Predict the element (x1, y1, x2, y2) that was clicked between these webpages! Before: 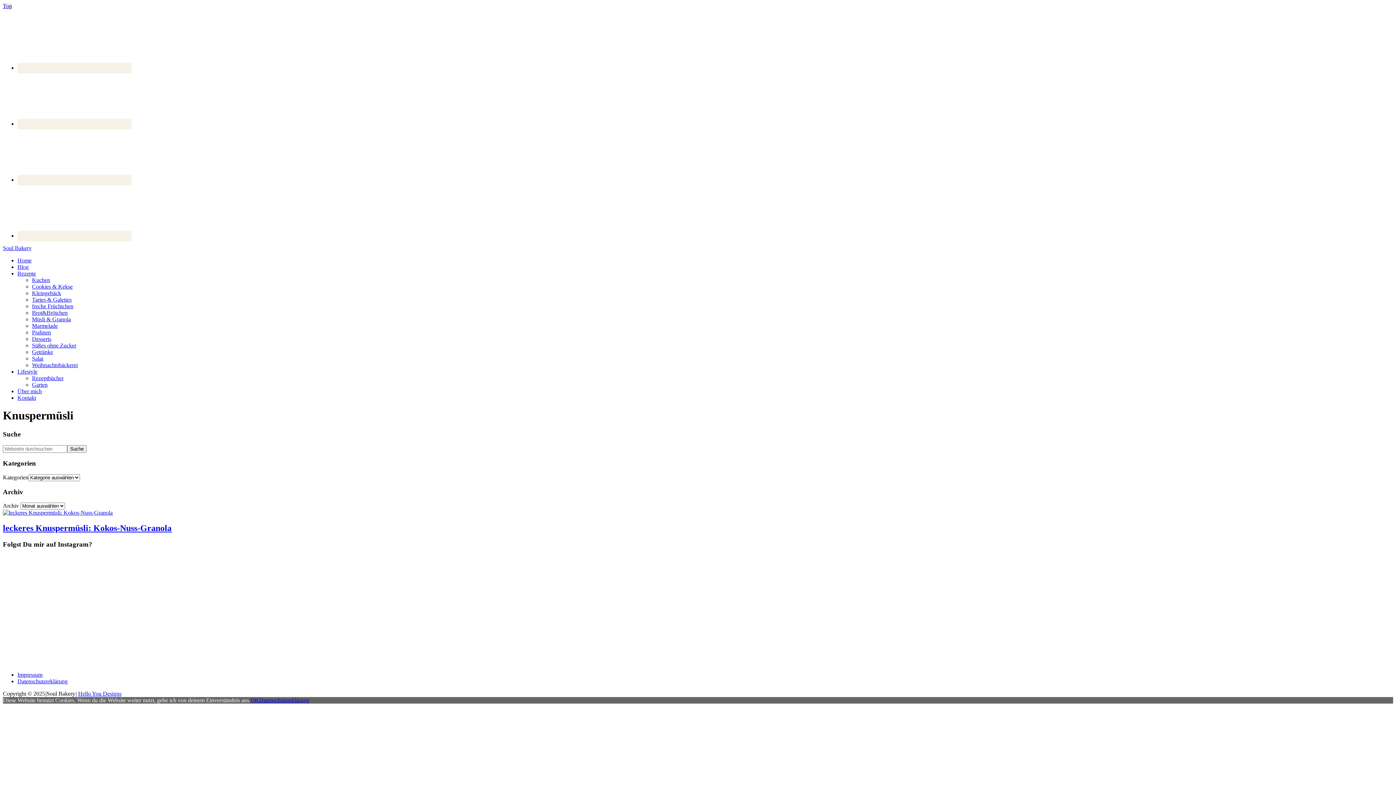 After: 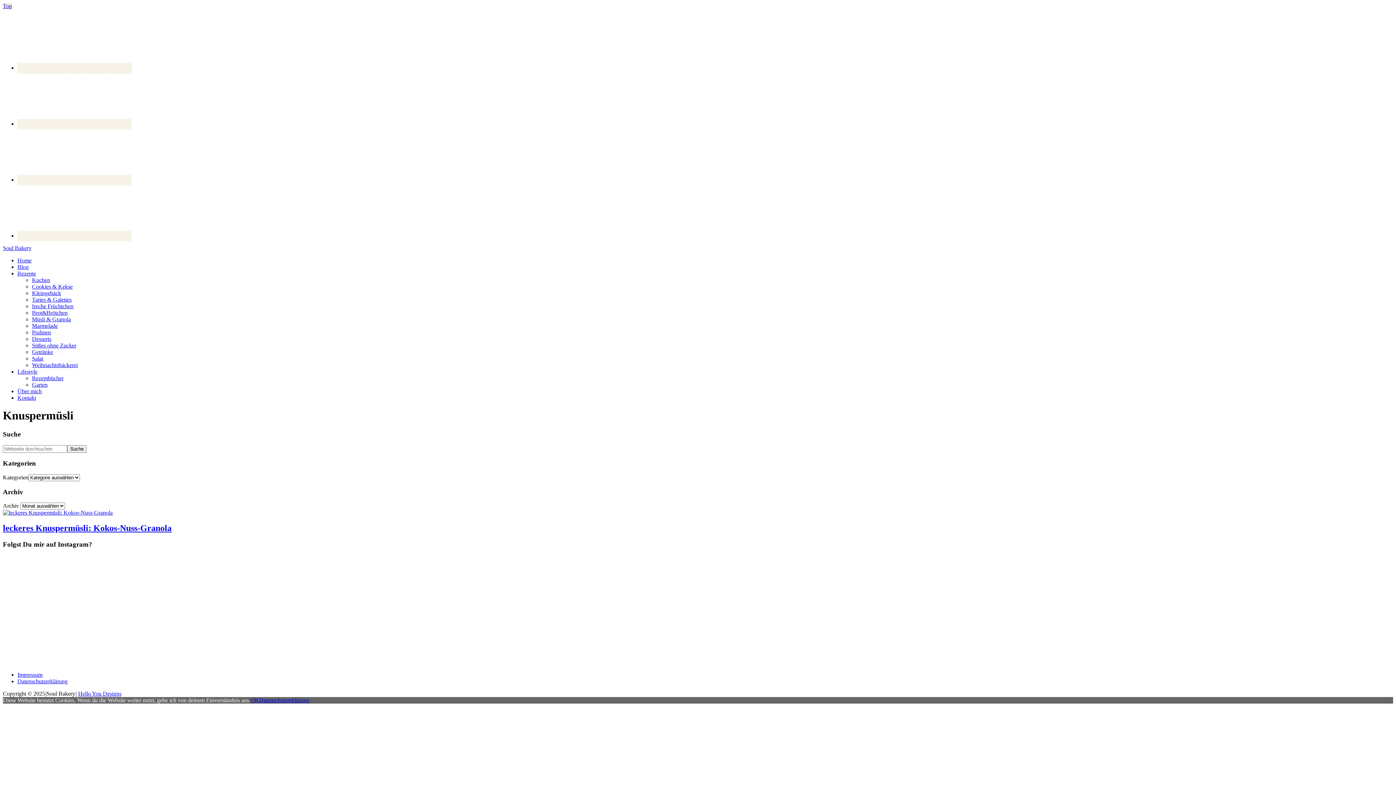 Action: bbox: (17, 62, 131, 73)